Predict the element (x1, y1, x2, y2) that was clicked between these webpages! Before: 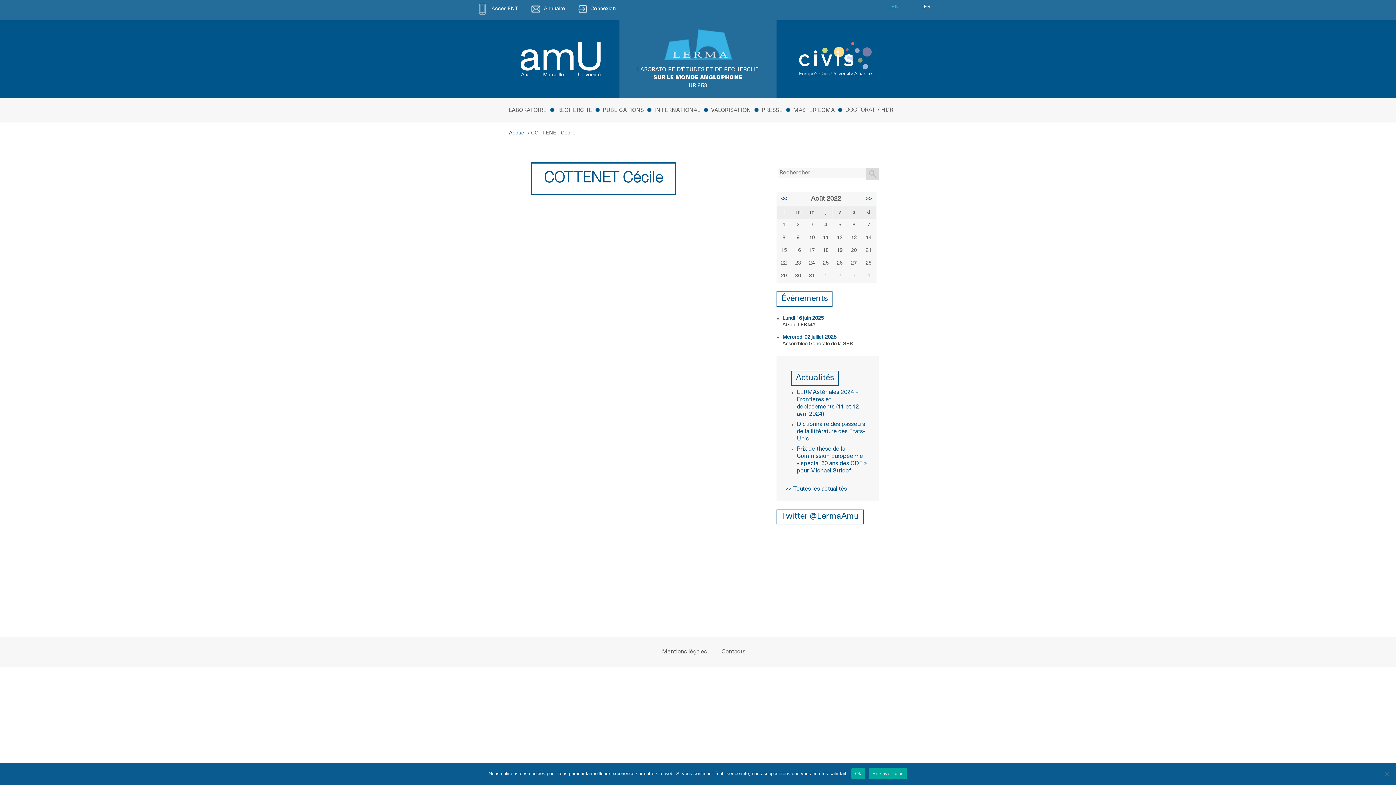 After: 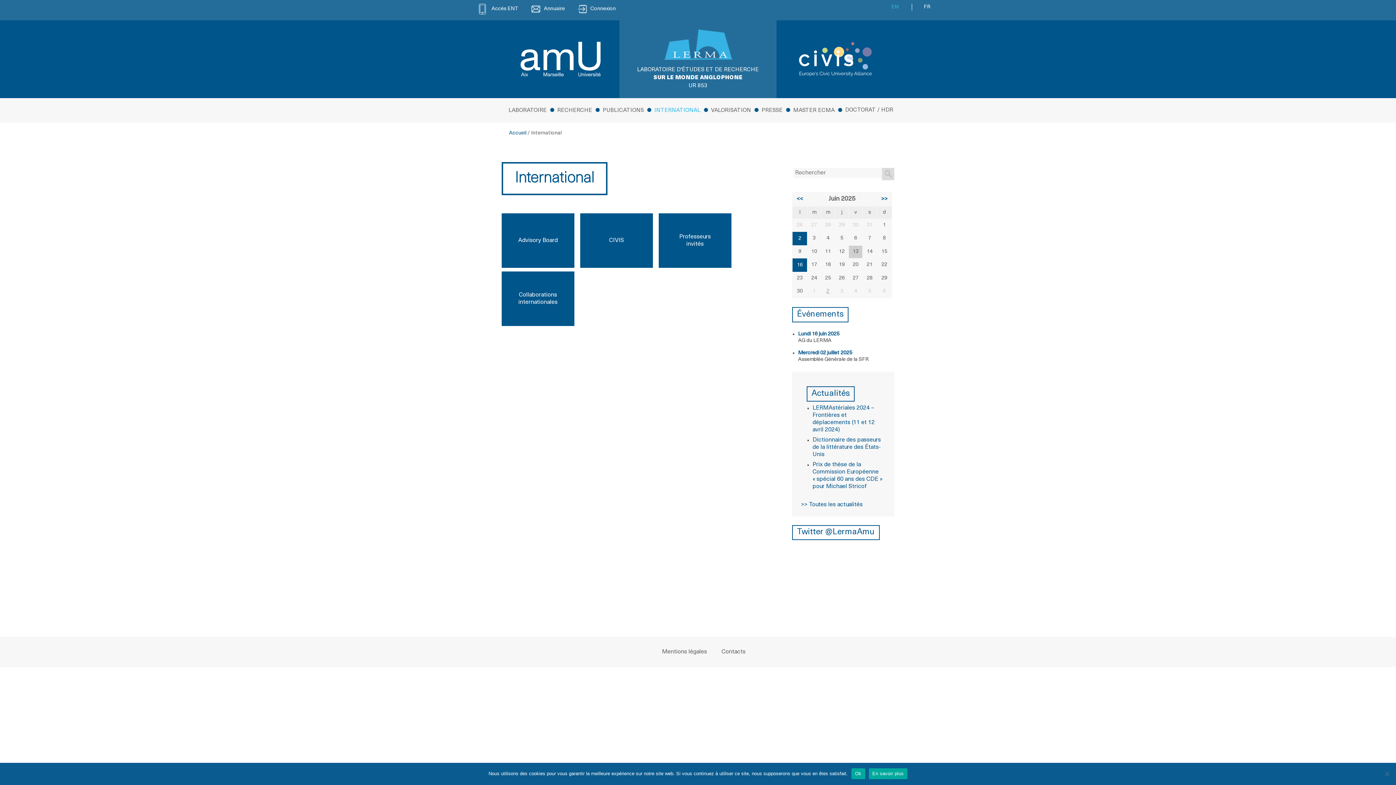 Action: bbox: (654, 96, 710, 122) label: INTERNATIONAL